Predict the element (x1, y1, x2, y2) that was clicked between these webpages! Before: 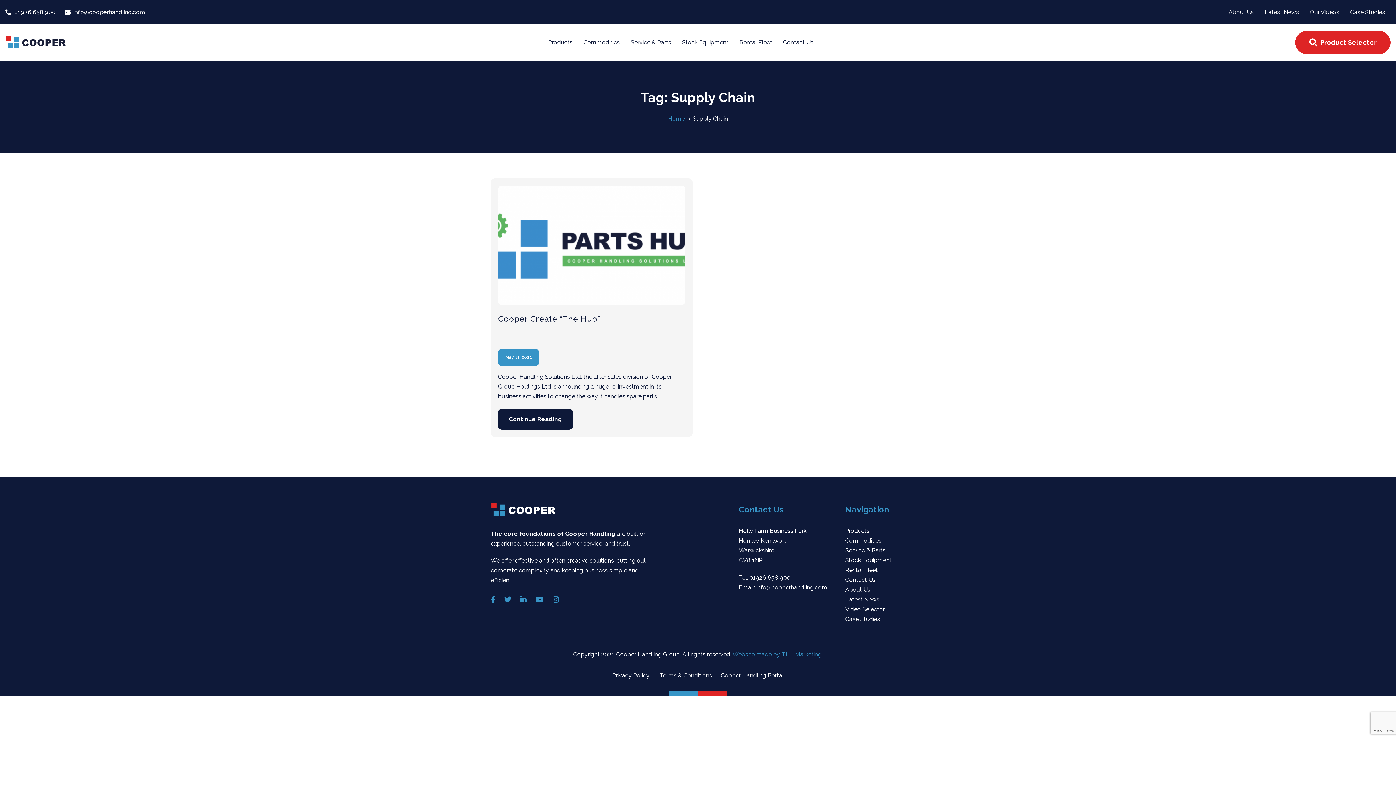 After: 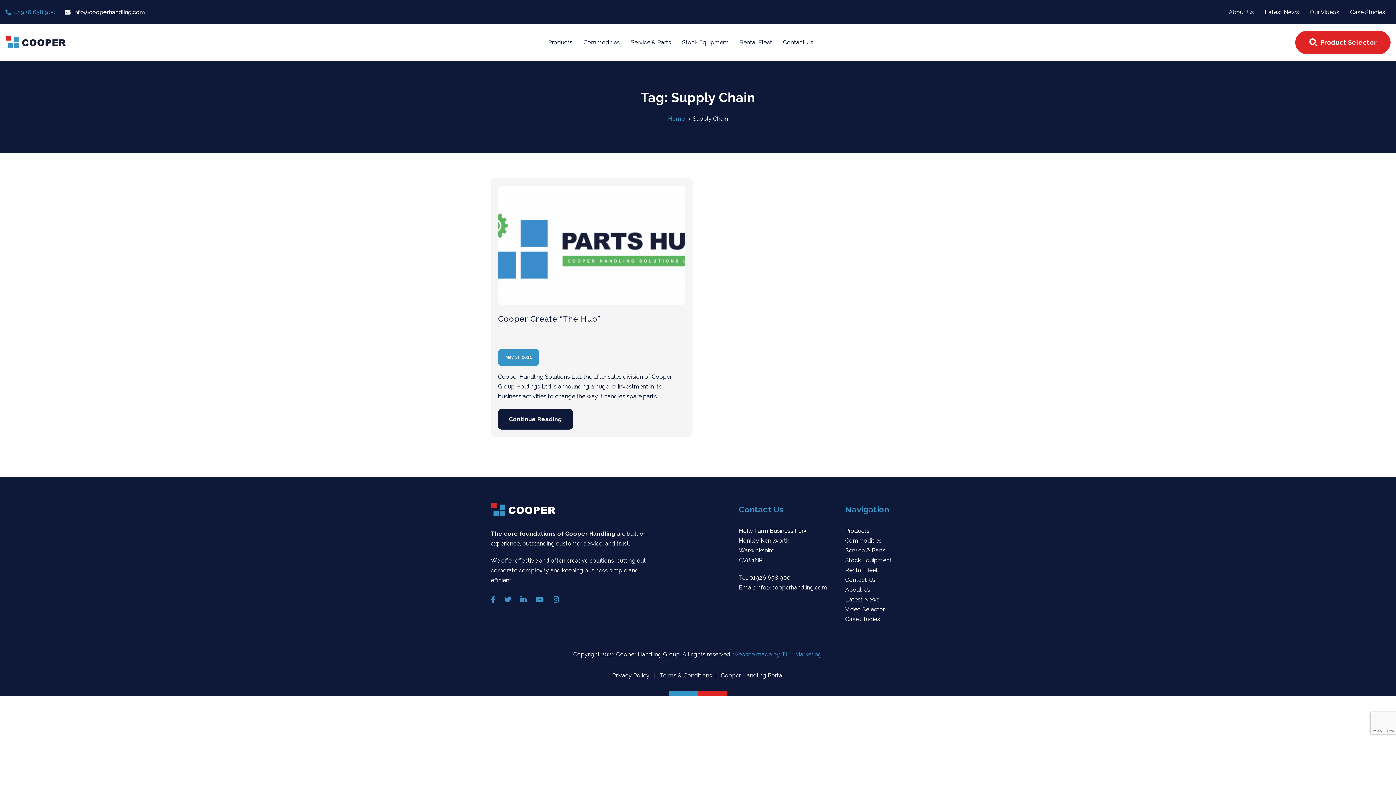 Action: label: 01926 658 900 bbox: (5, 7, 55, 16)